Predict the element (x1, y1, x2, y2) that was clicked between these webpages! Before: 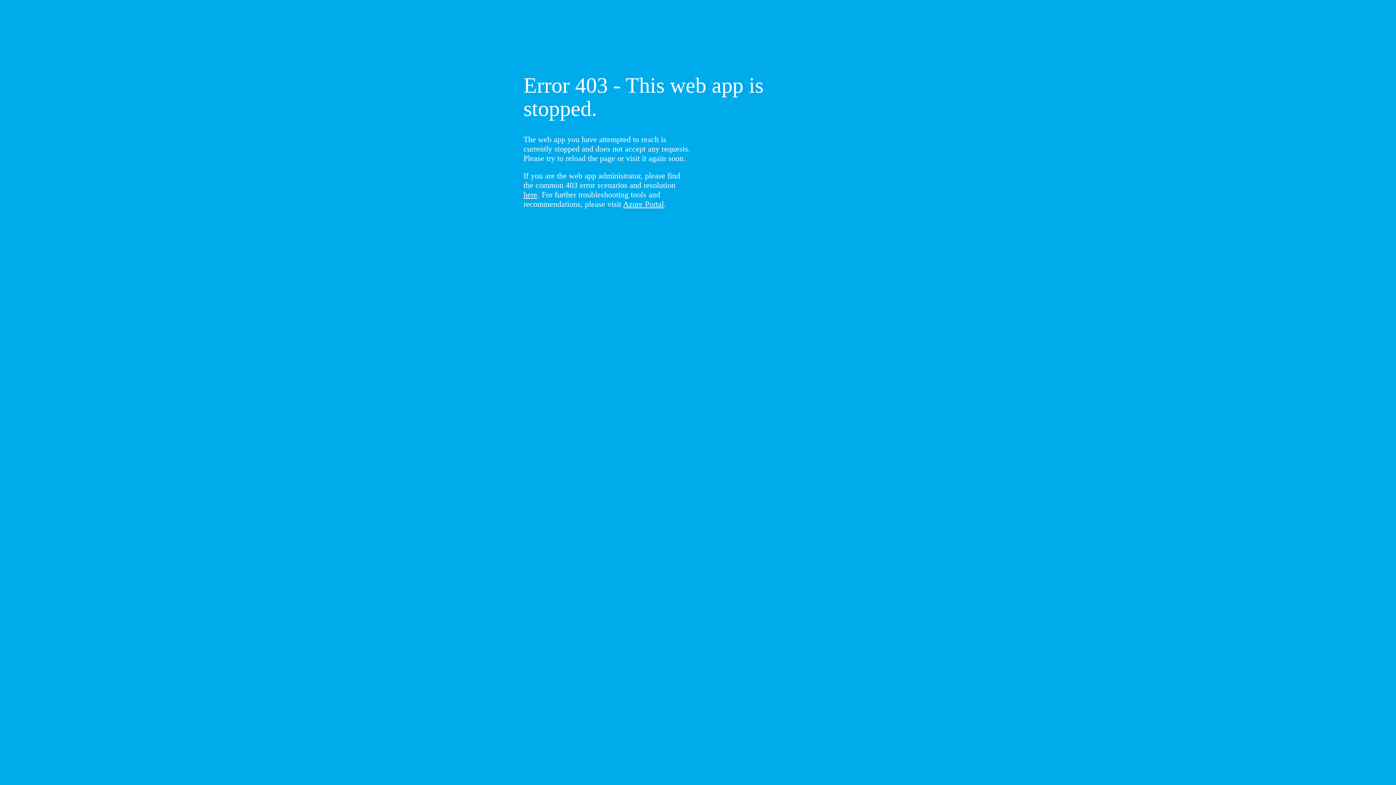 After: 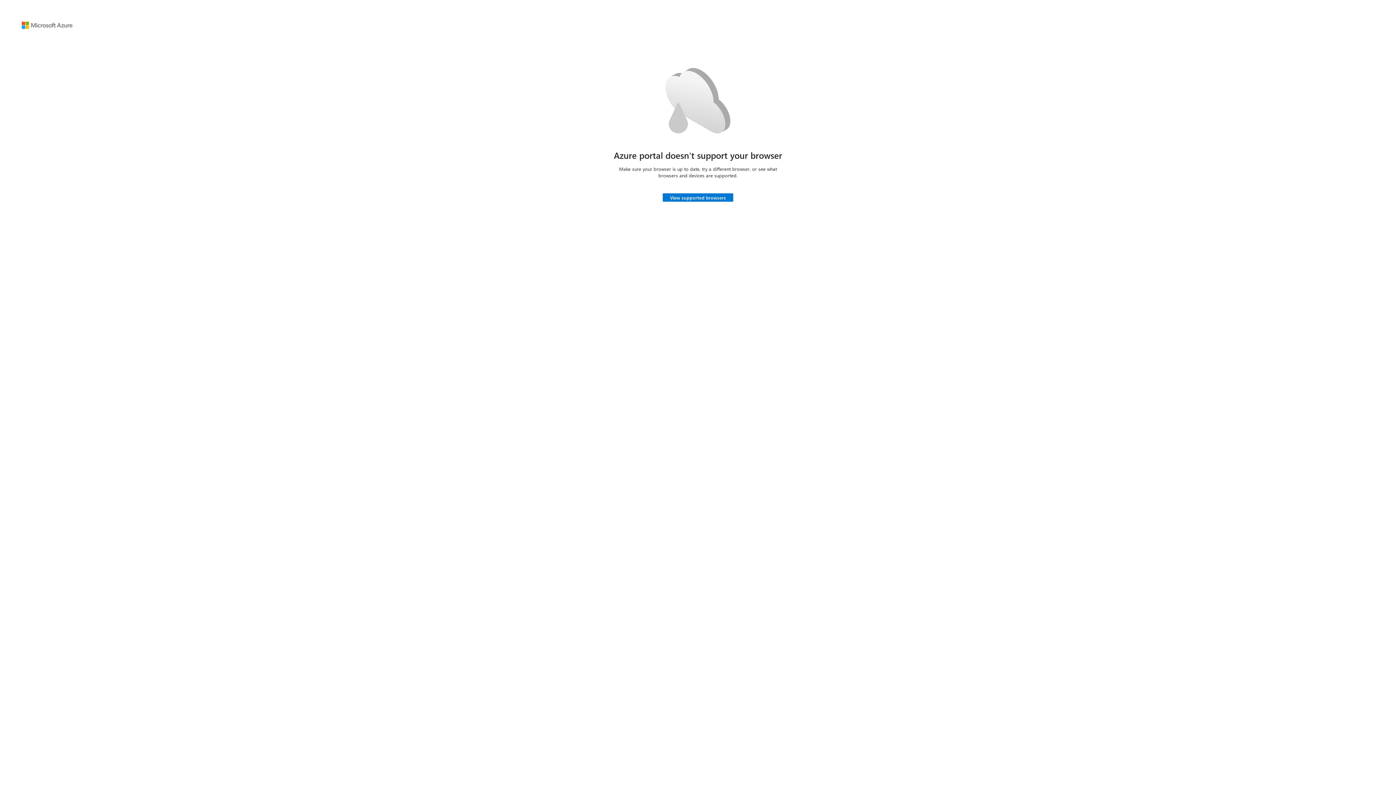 Action: label: Azure Portal bbox: (623, 199, 664, 208)